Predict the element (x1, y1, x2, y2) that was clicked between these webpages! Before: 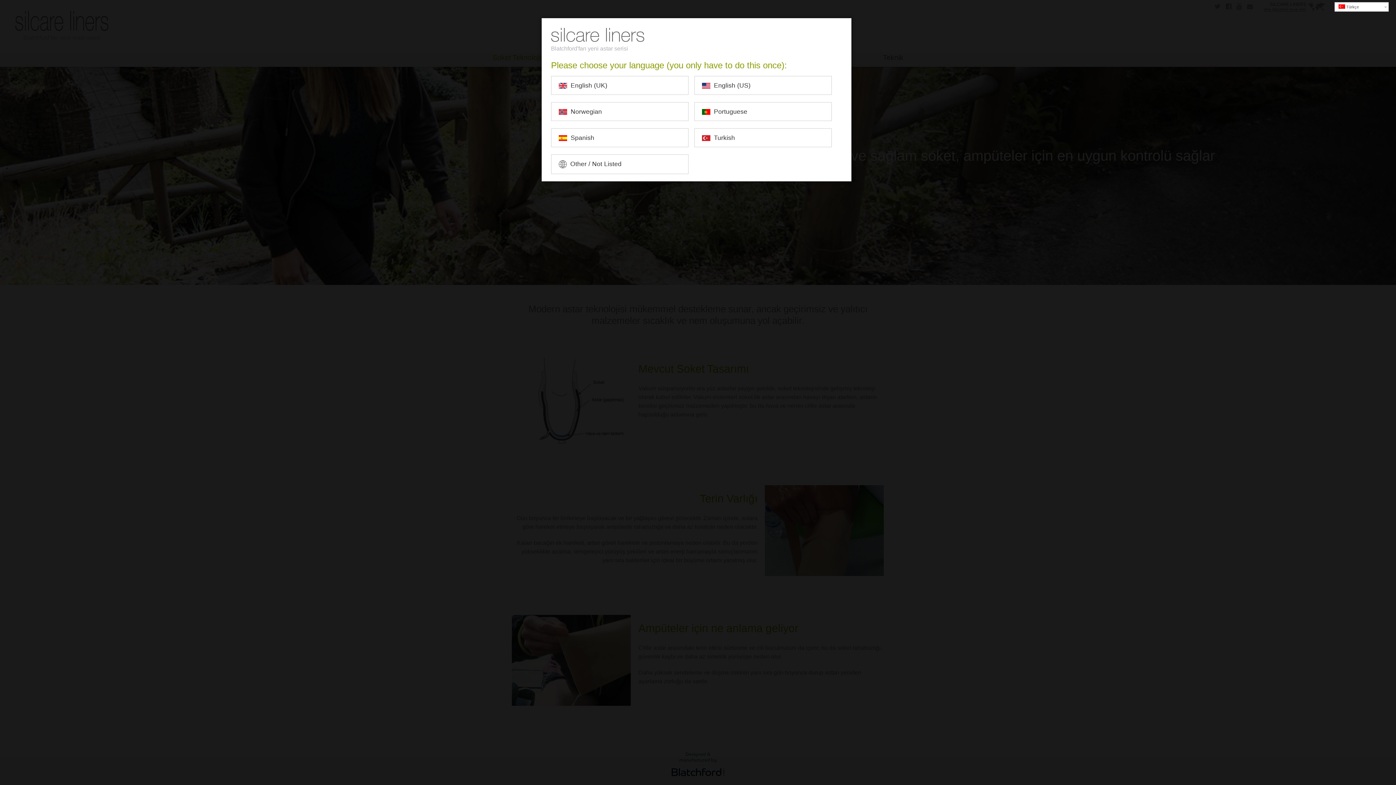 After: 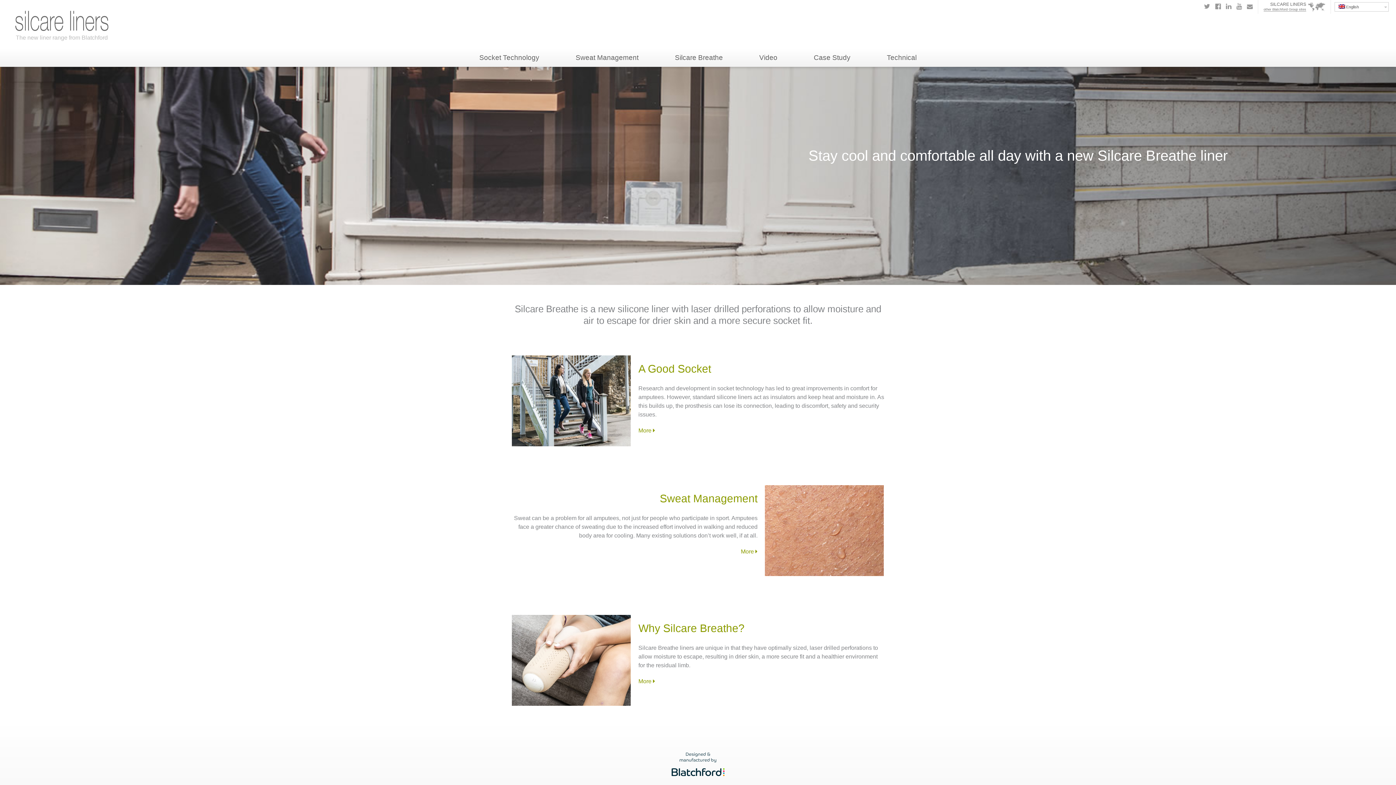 Action: bbox: (558, 160, 681, 168) label: Other / Not Listed